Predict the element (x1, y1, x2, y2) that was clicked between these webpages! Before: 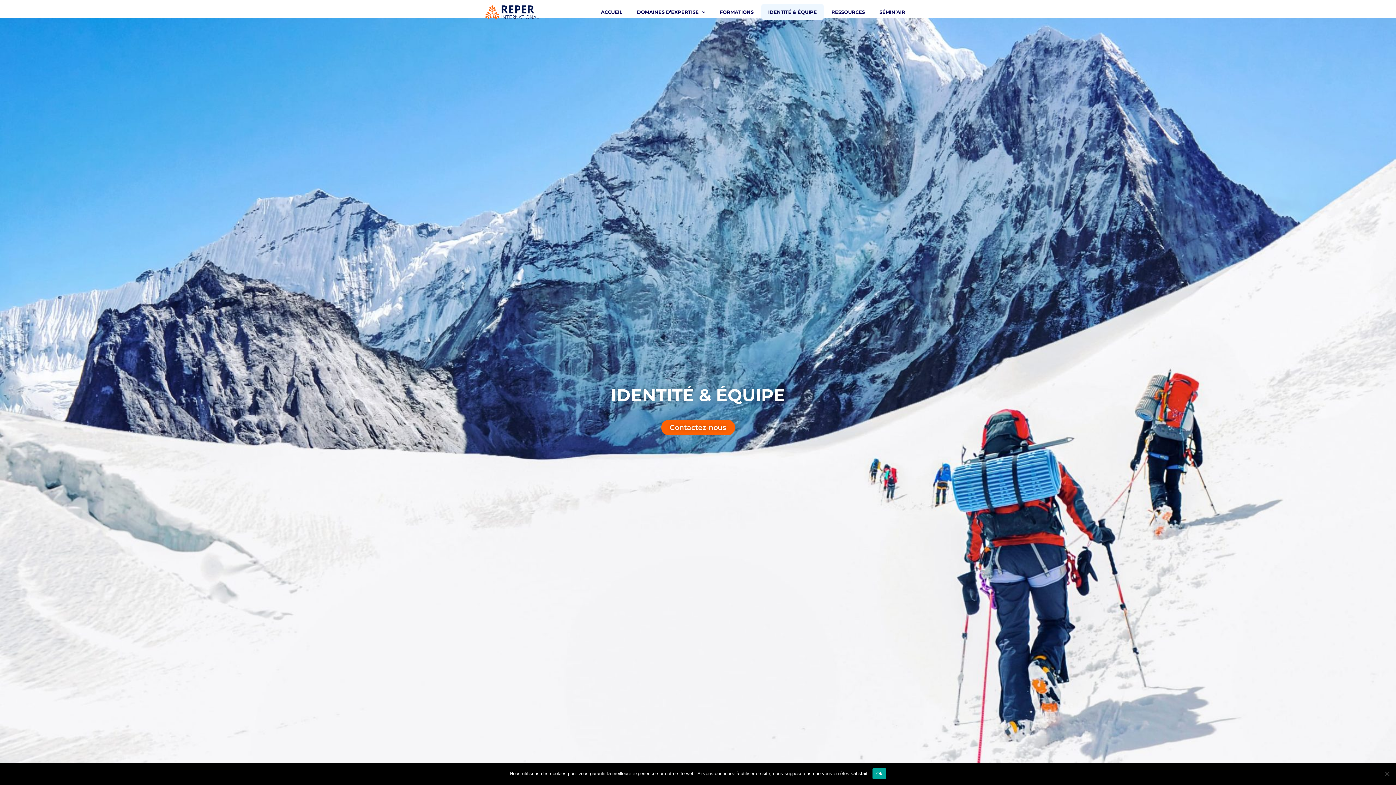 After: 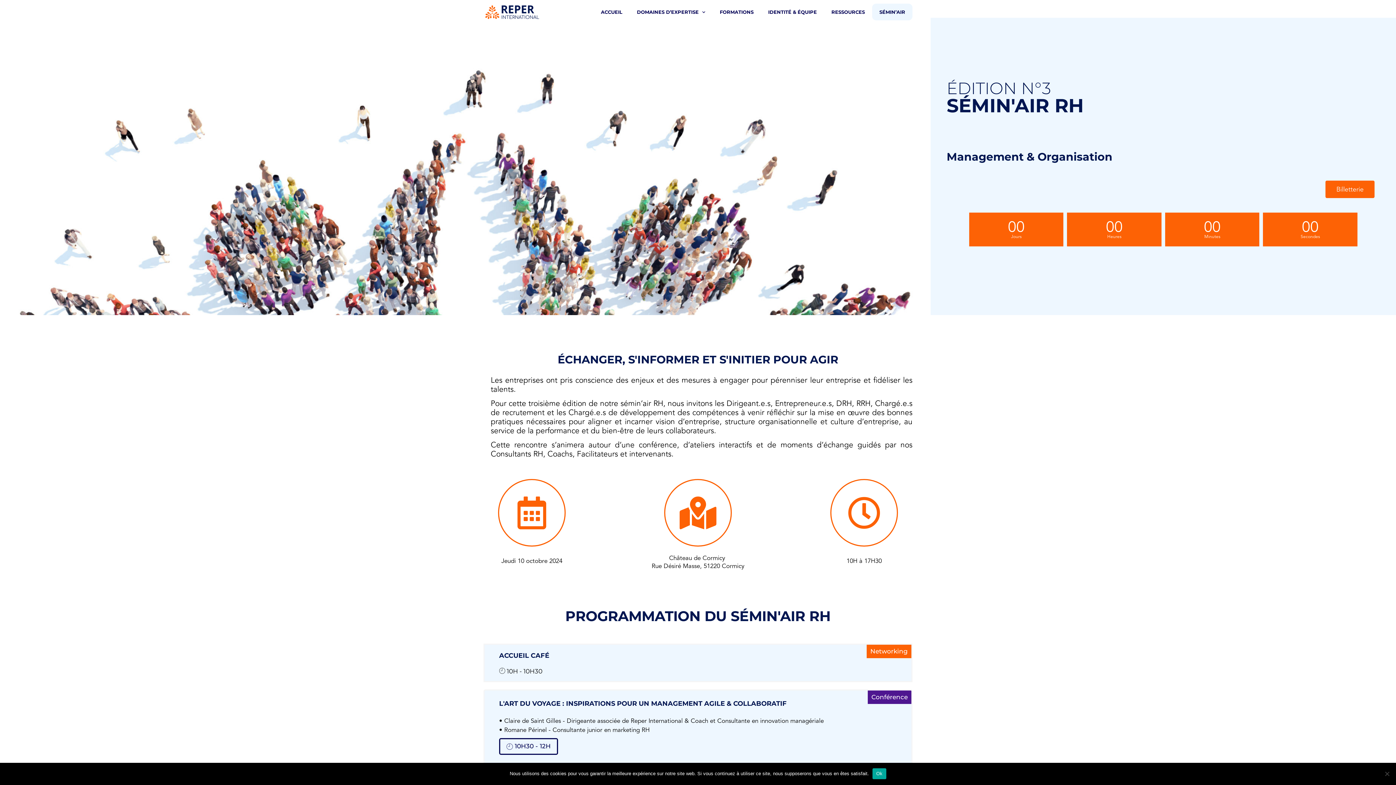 Action: label: SÉMIN’AIR bbox: (872, 3, 912, 20)